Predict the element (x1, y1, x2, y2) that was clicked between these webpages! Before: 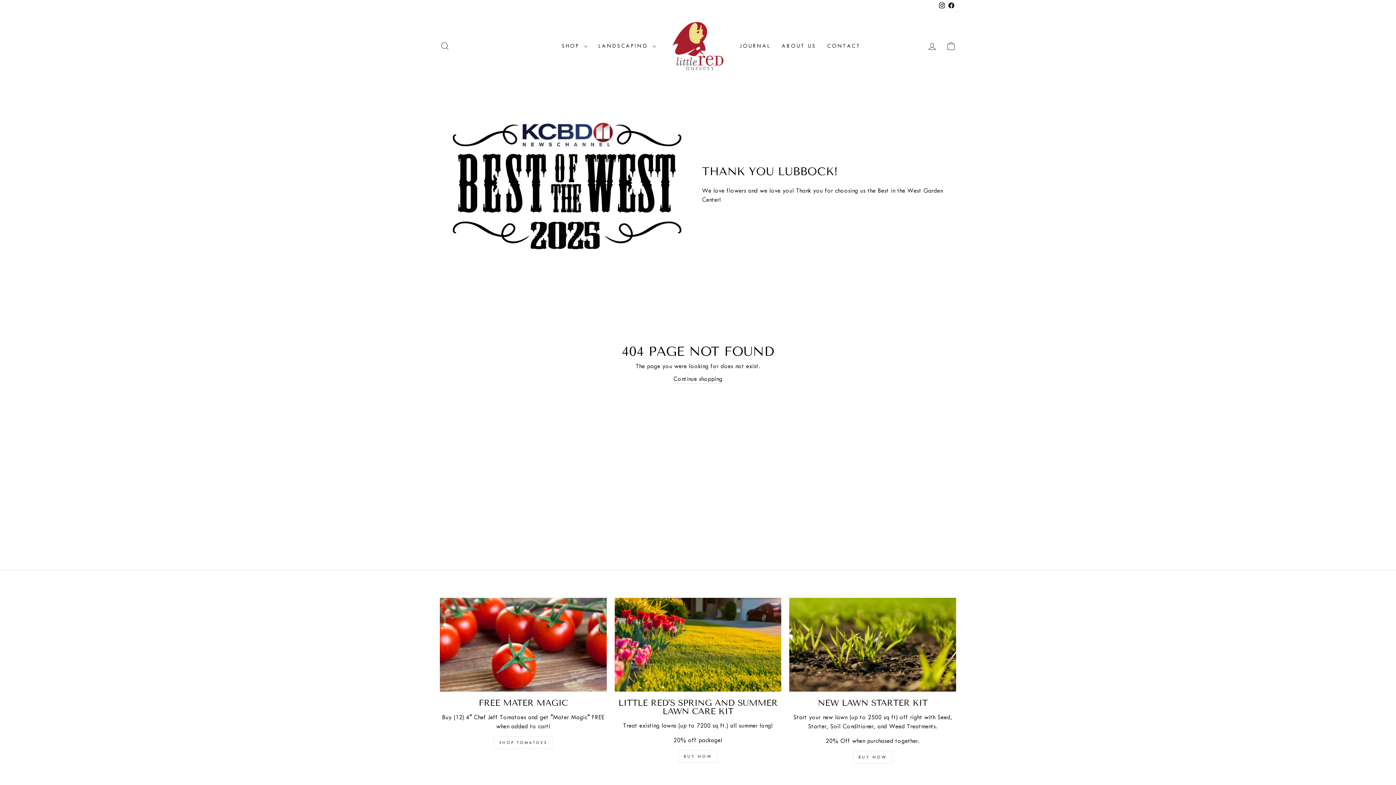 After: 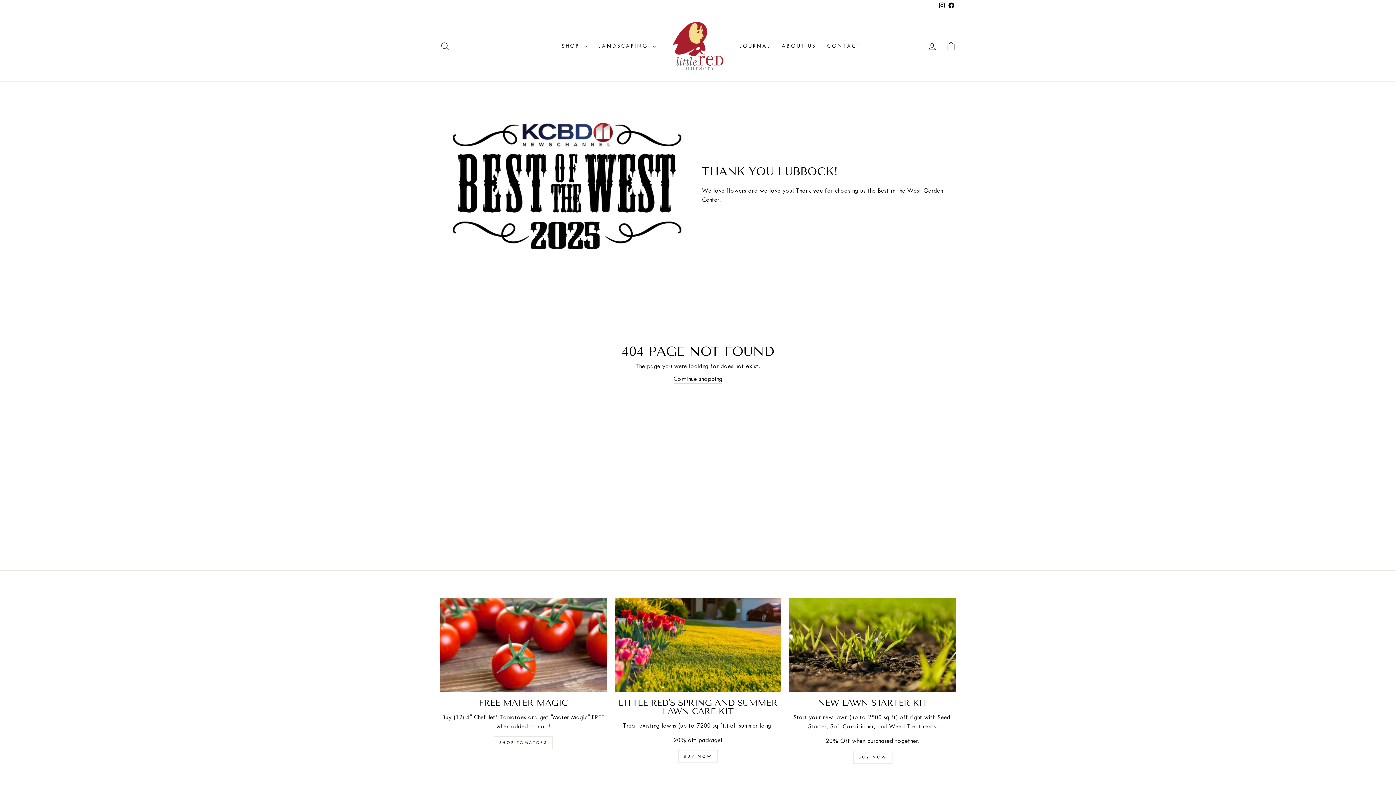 Action: bbox: (789, 598, 956, 692) label: New Lawn Starter Kit